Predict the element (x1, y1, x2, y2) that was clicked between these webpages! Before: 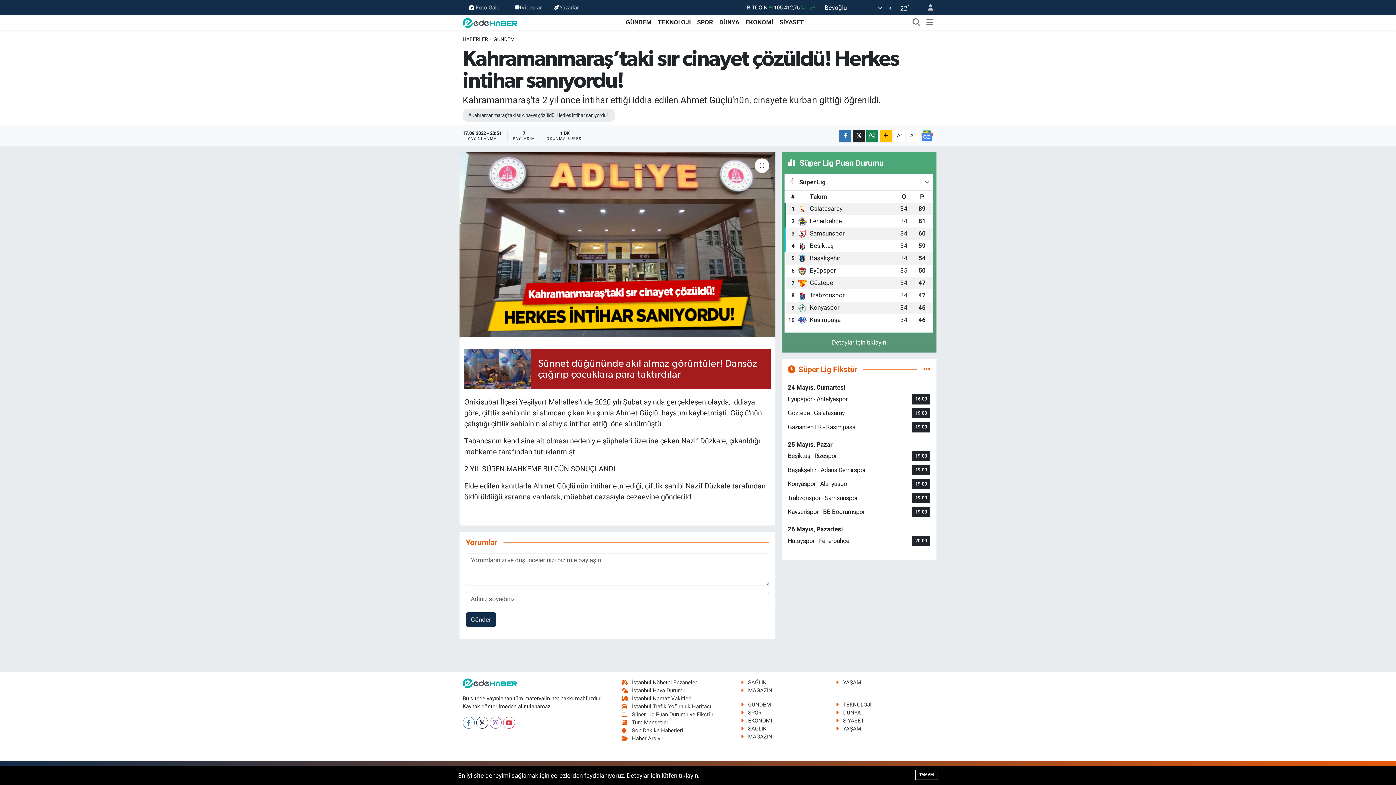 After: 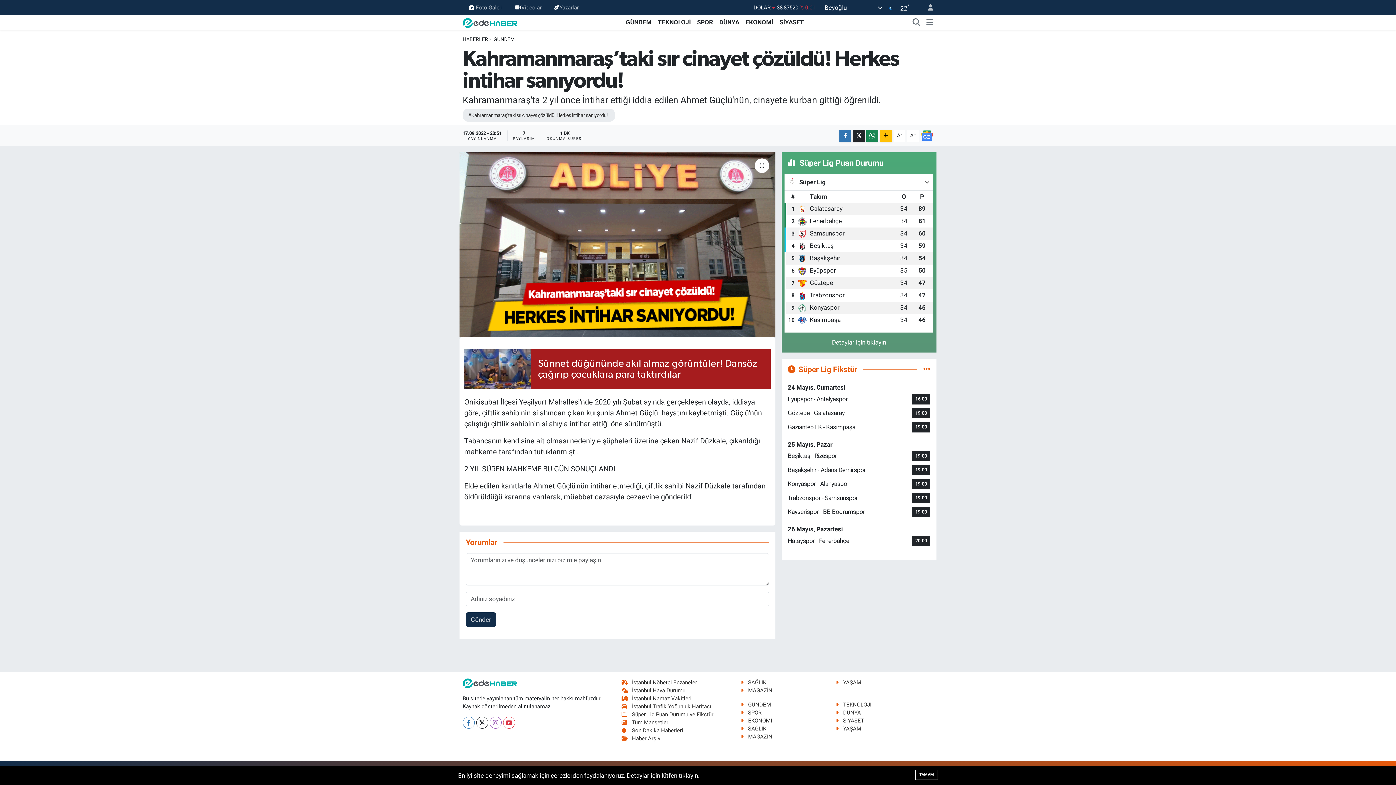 Action: label: İstanbul Namaz Vakitleri bbox: (621, 695, 691, 702)